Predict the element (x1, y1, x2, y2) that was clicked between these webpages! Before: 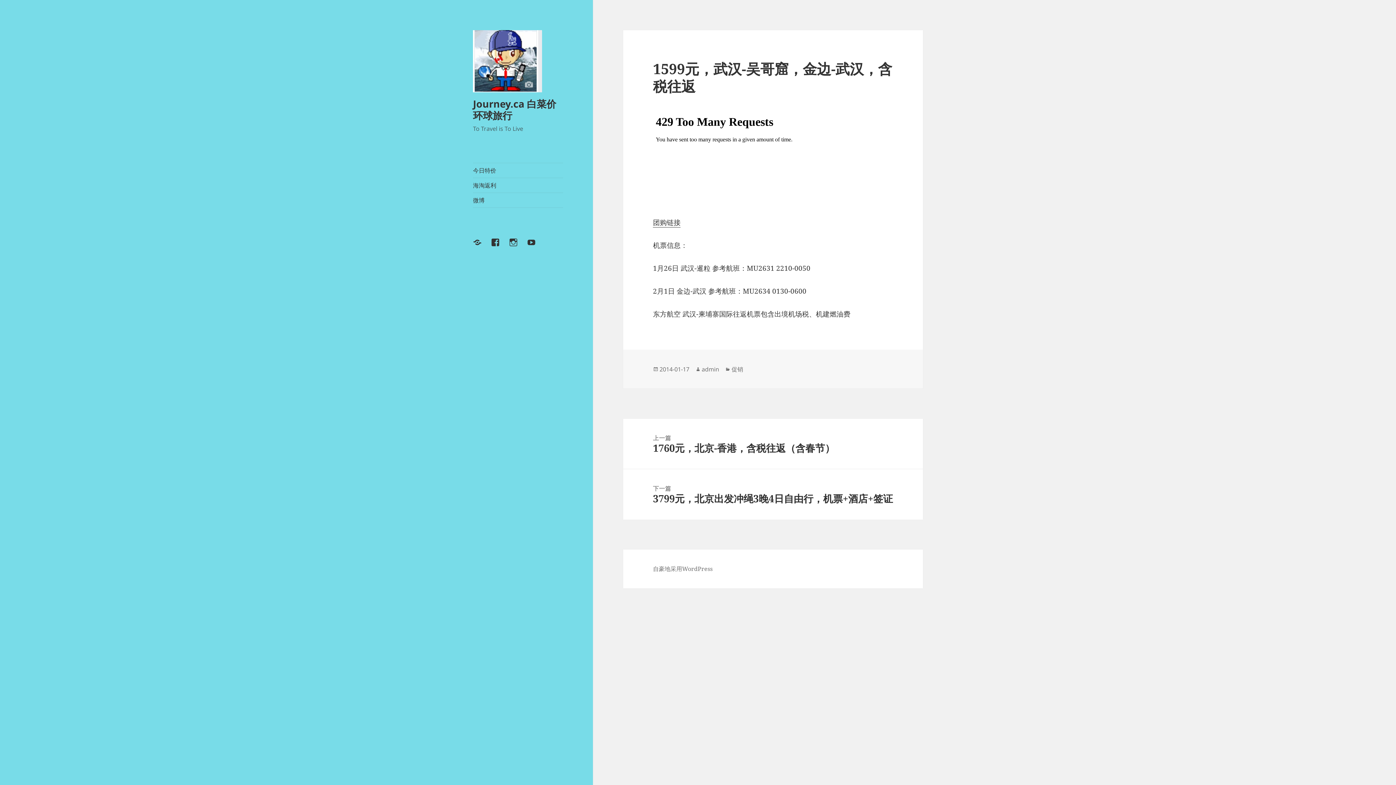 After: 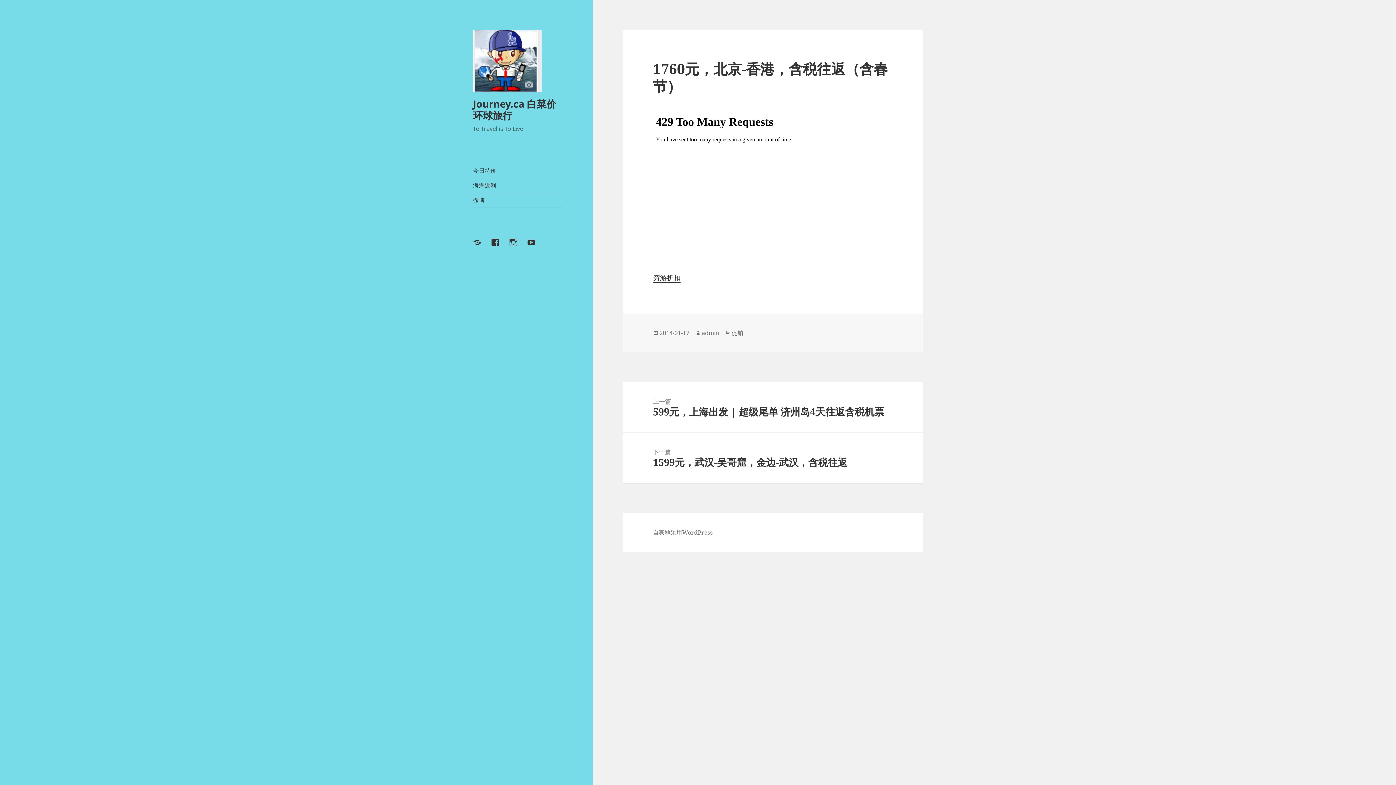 Action: bbox: (623, 418, 923, 469) label: 上一篇
上篇文章：
1760元，北京-香港，含税往返（含春节）